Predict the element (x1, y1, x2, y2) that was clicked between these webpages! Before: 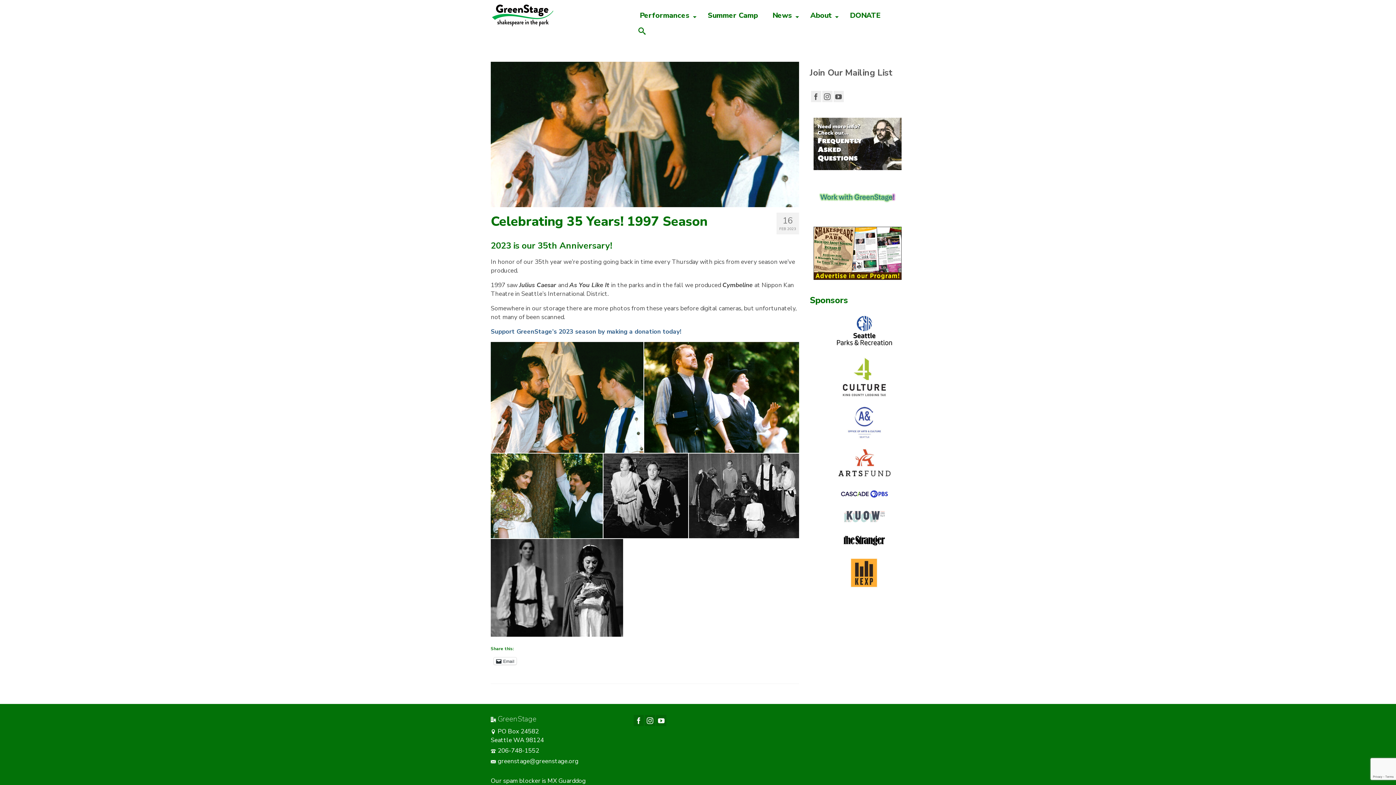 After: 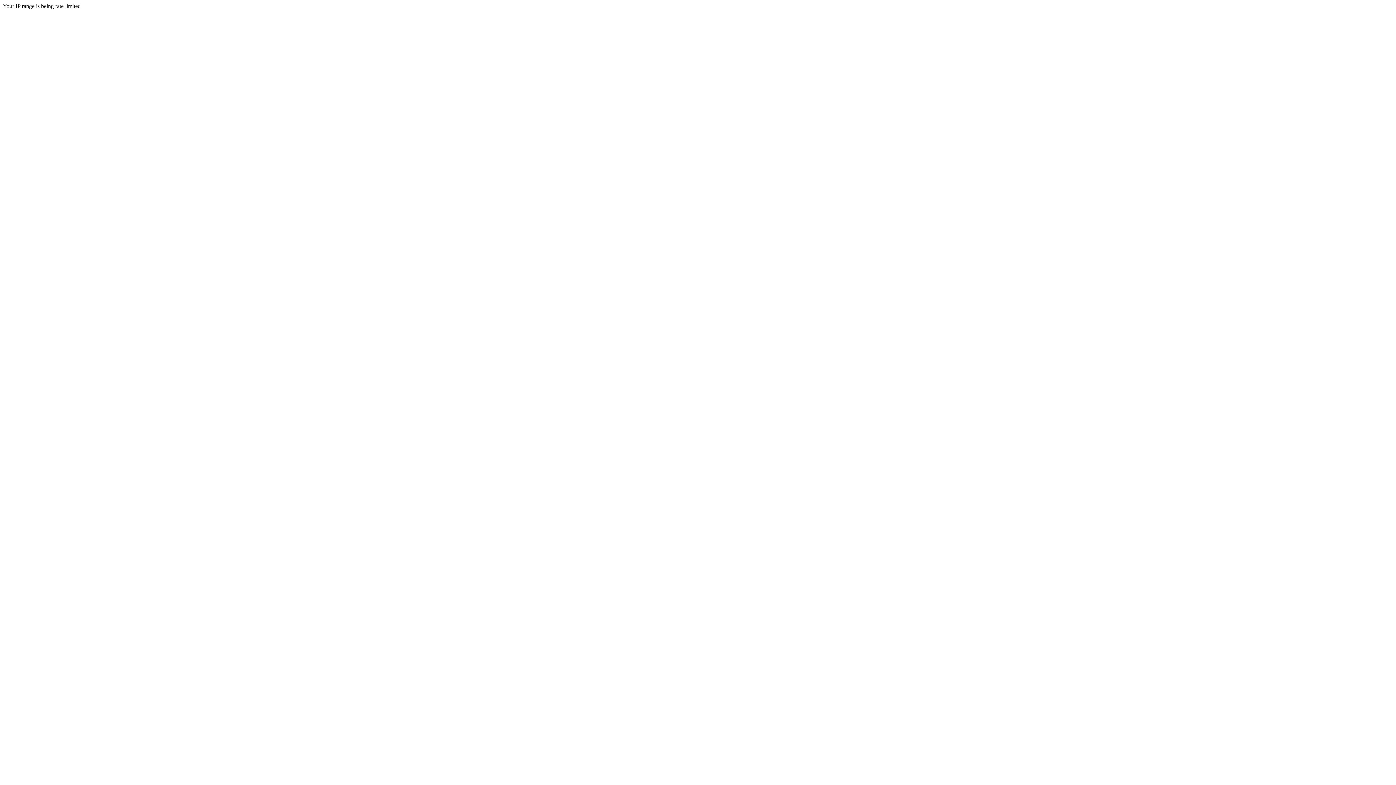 Action: label: Support GreenStage’s 2023 season by making a donation today! bbox: (490, 327, 681, 335)